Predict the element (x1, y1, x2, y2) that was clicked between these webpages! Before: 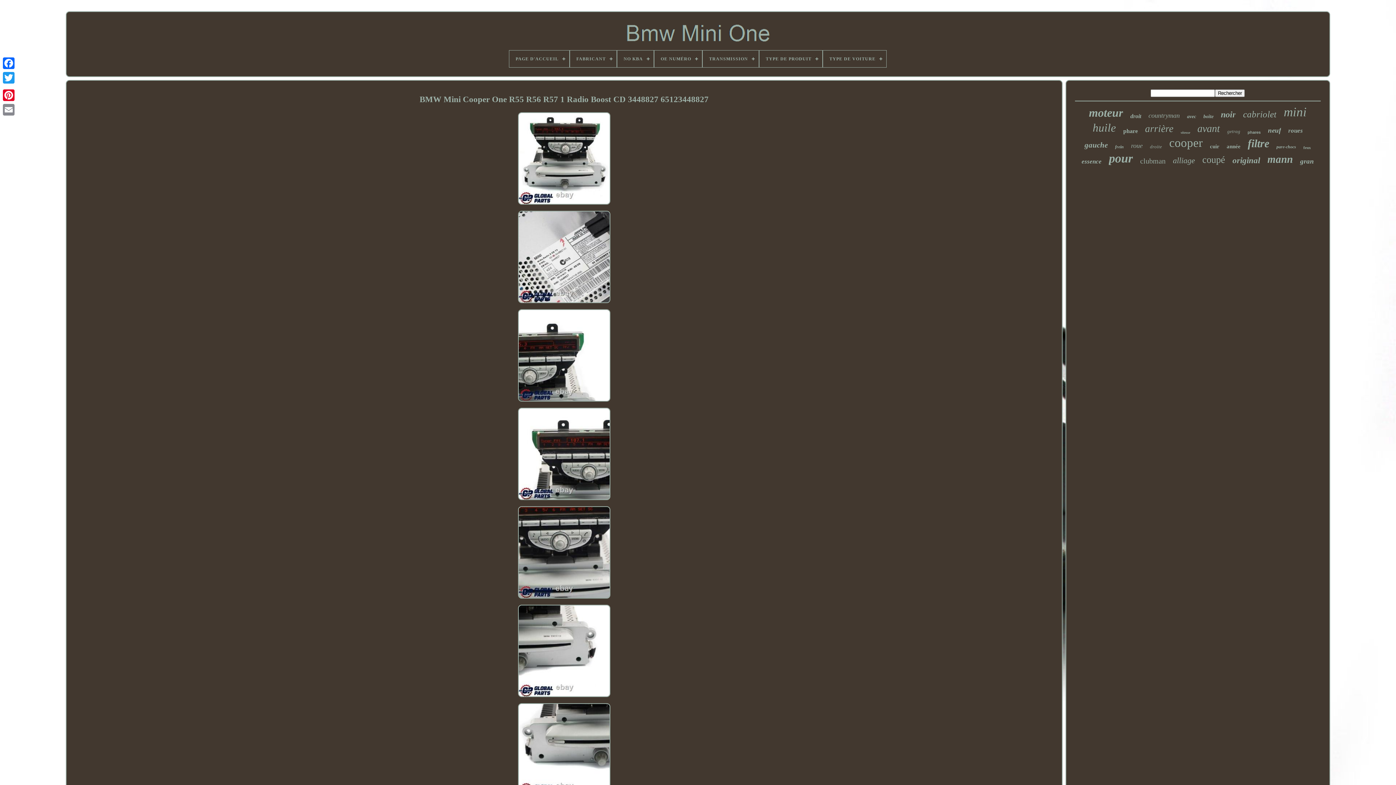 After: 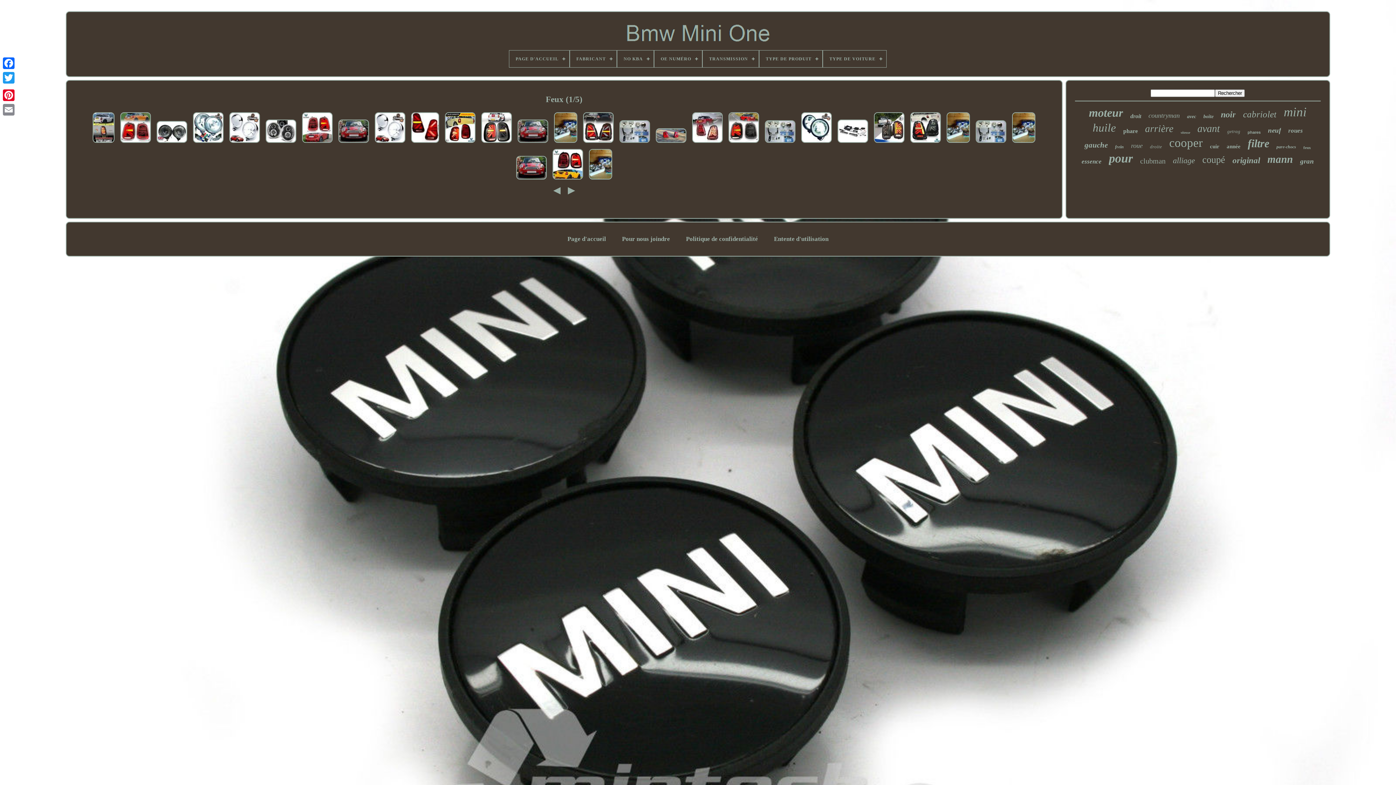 Action: bbox: (1303, 145, 1311, 149) label: feux